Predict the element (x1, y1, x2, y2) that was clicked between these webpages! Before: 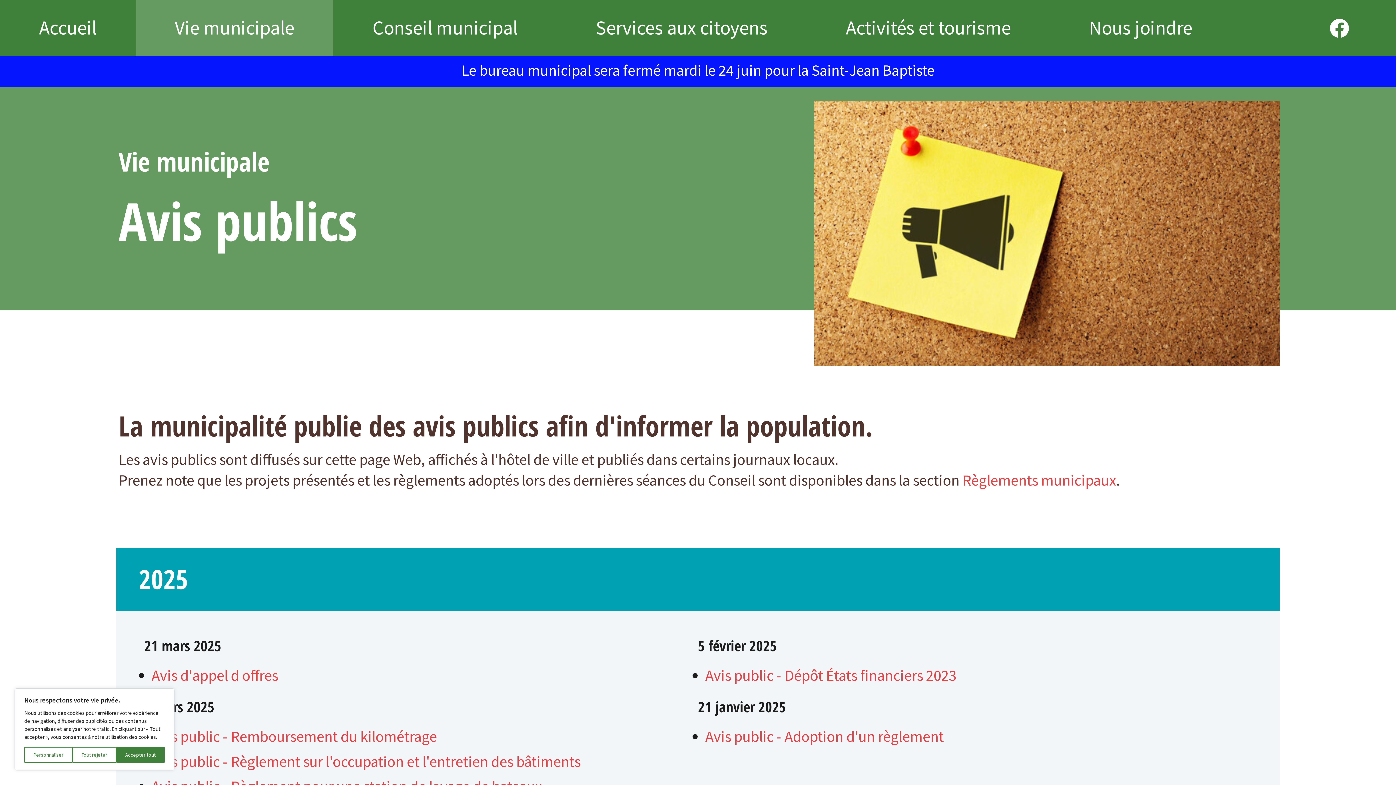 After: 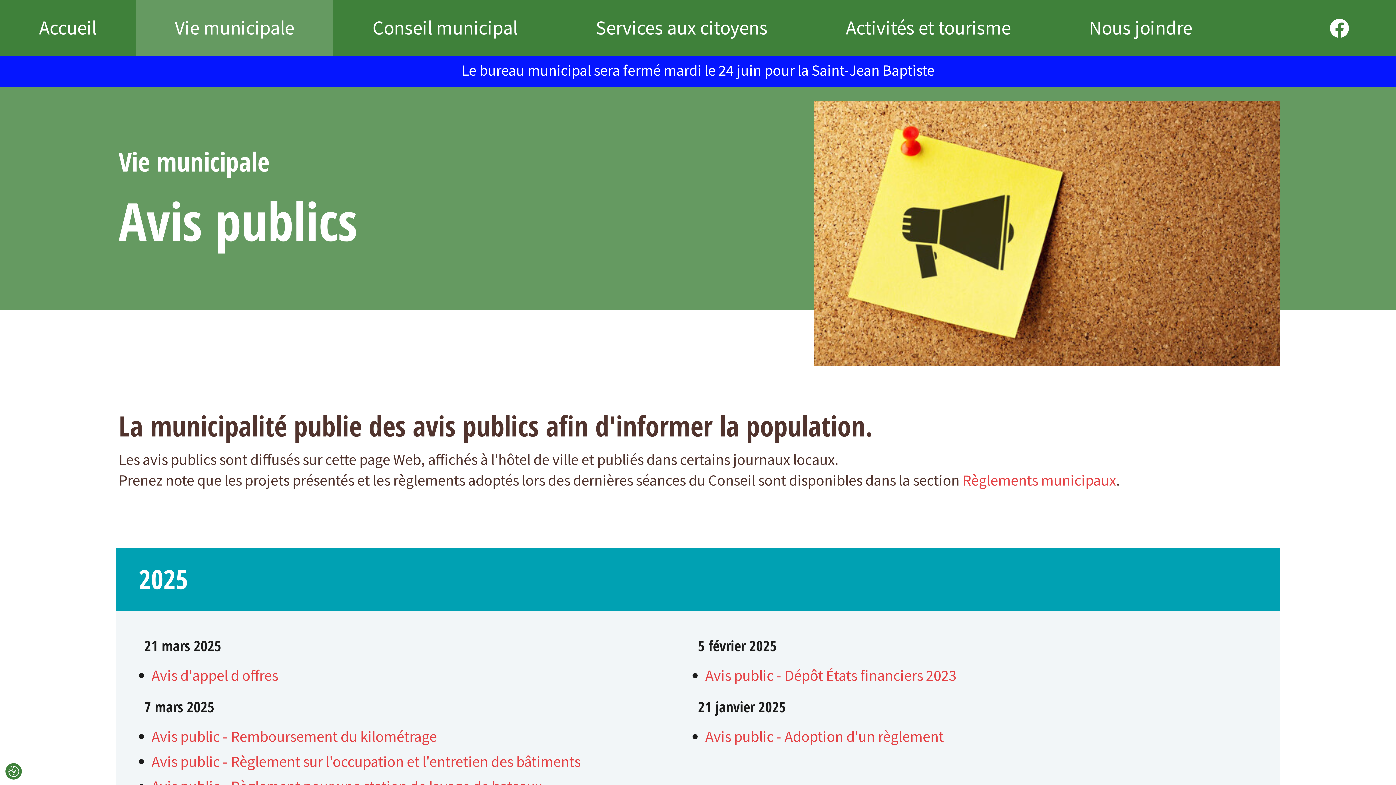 Action: bbox: (116, 747, 164, 763) label: Accepter tout